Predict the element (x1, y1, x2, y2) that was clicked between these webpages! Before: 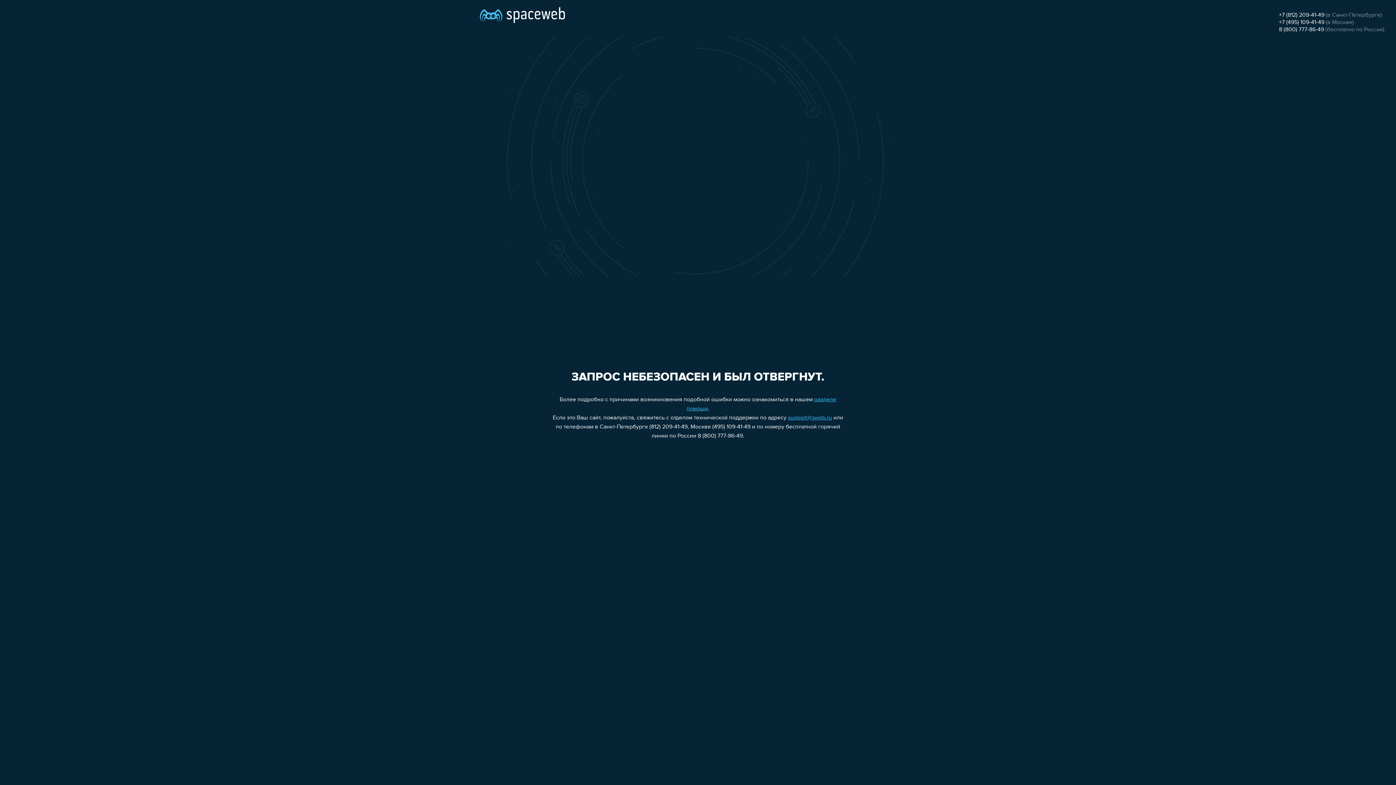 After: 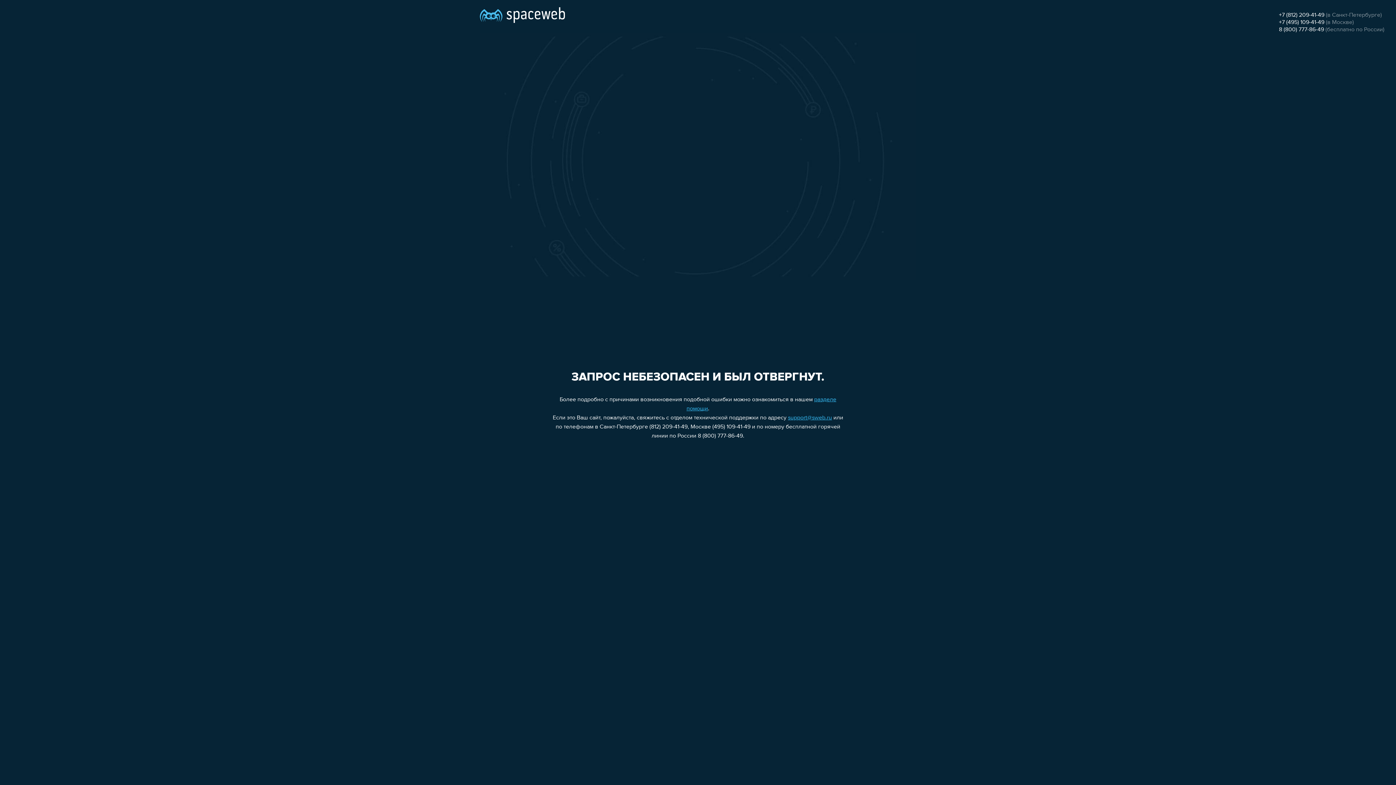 Action: label: support@sweb.ru bbox: (788, 415, 832, 421)